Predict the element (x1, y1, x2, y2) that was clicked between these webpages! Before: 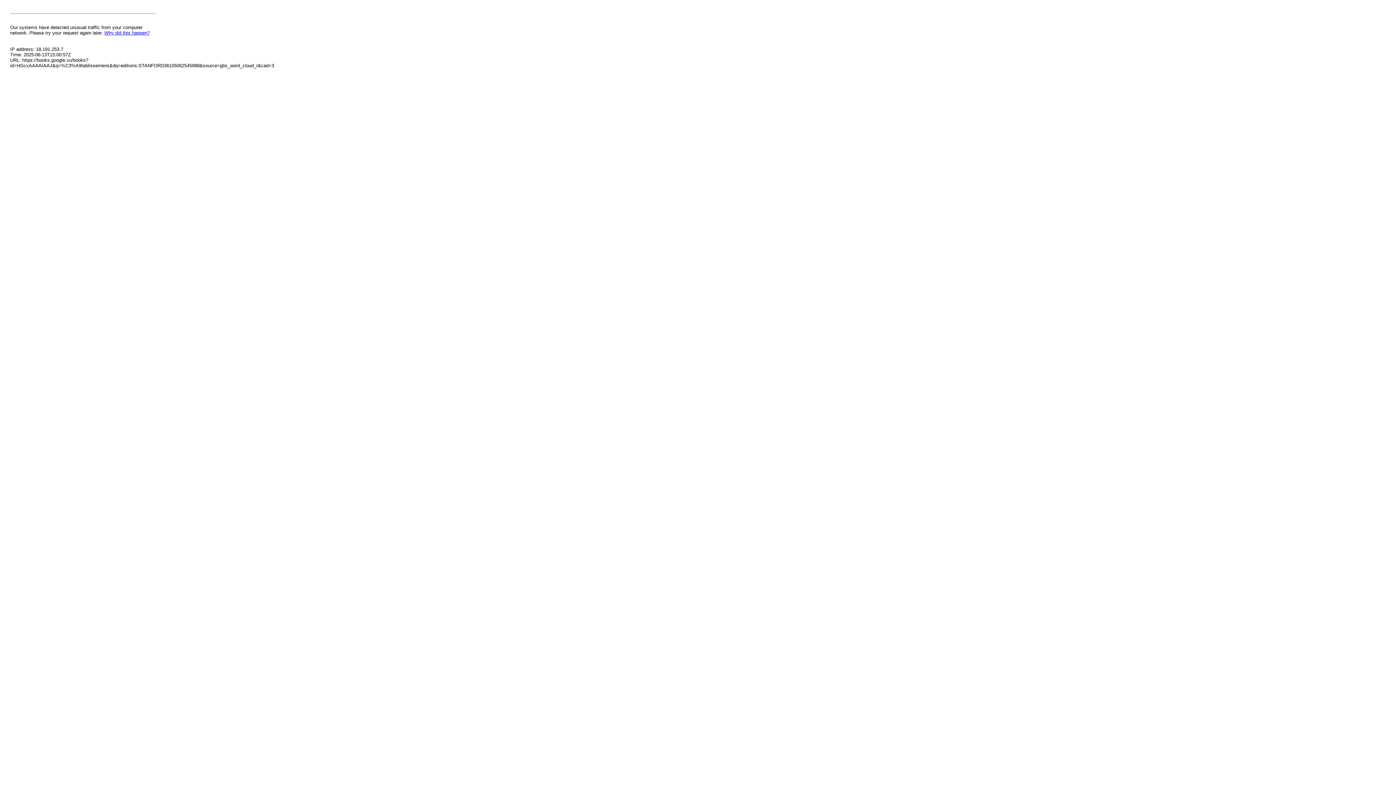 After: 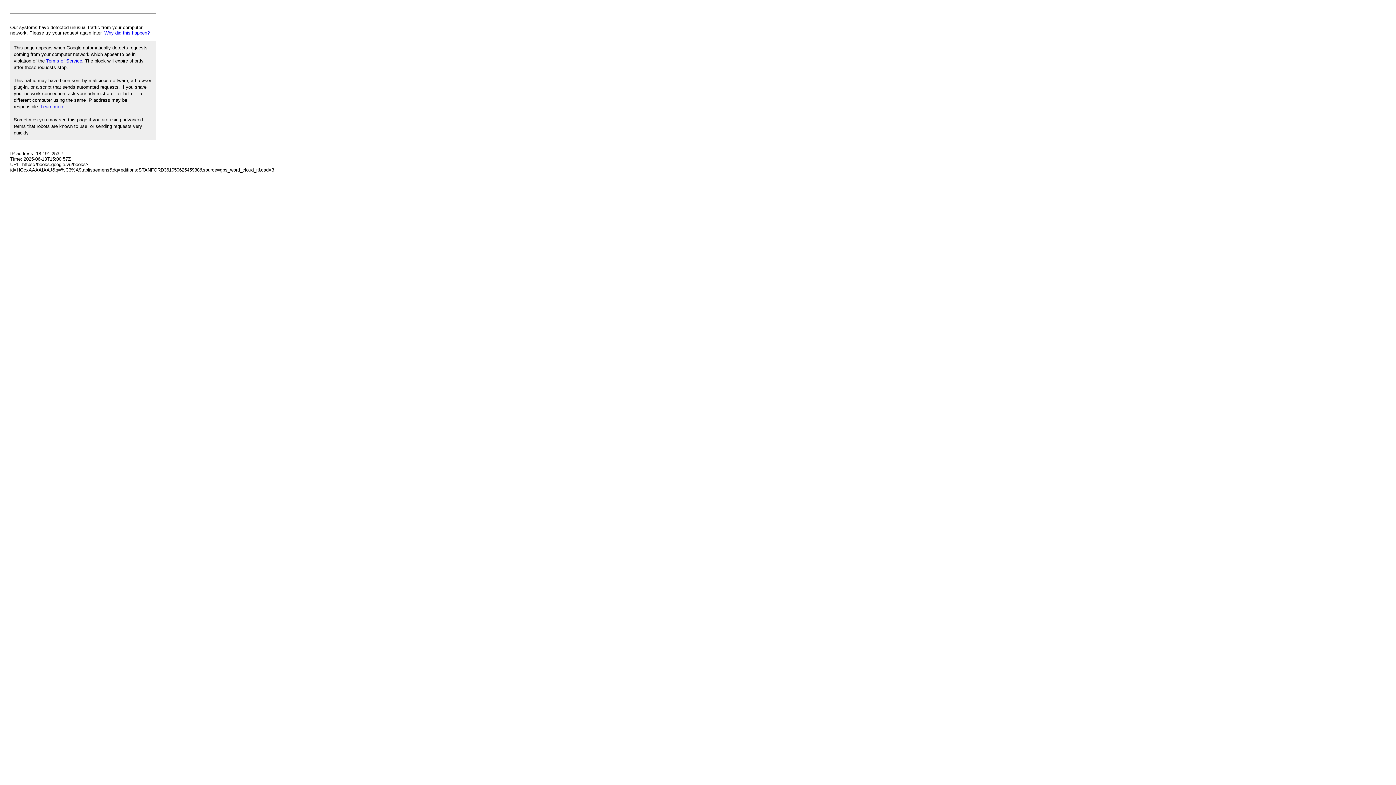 Action: label: Why did this happen? bbox: (104, 30, 149, 35)